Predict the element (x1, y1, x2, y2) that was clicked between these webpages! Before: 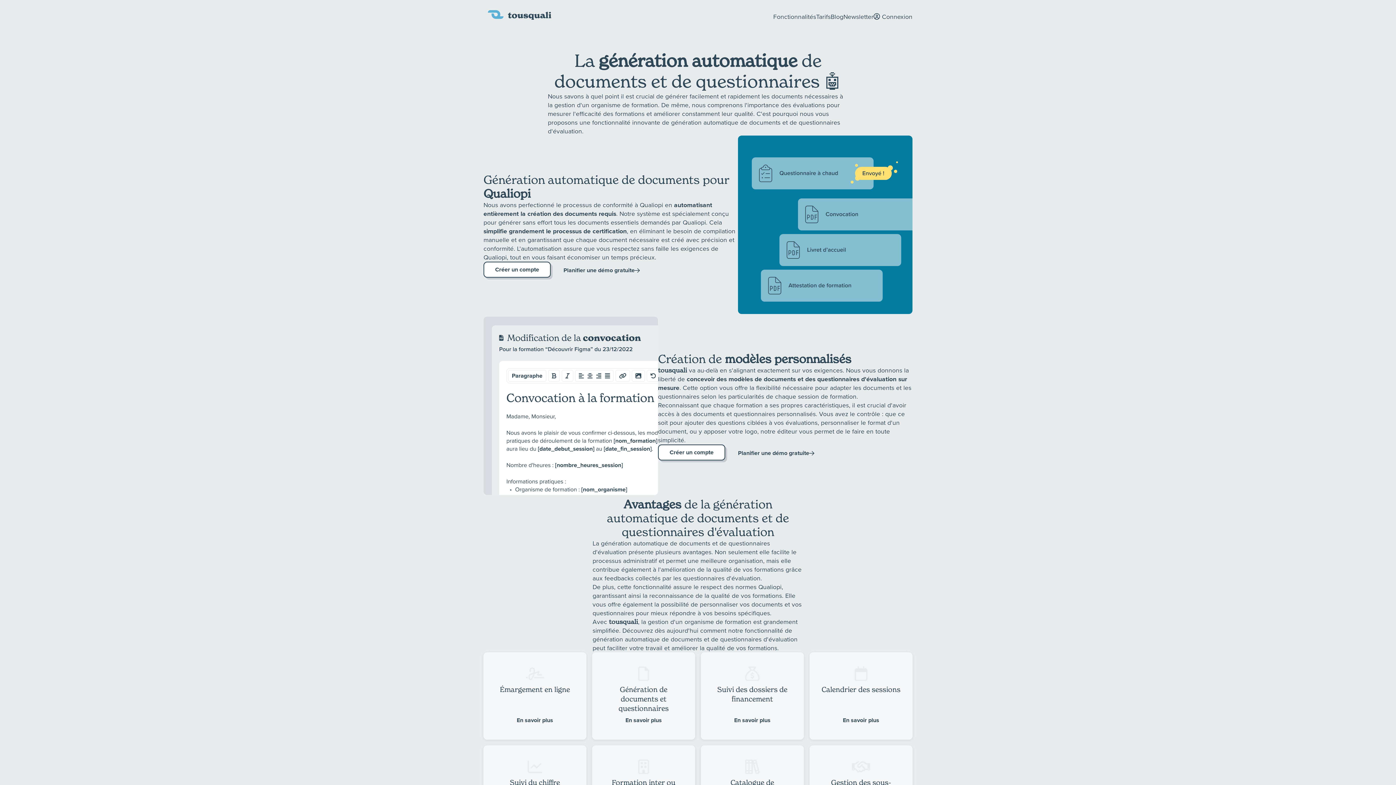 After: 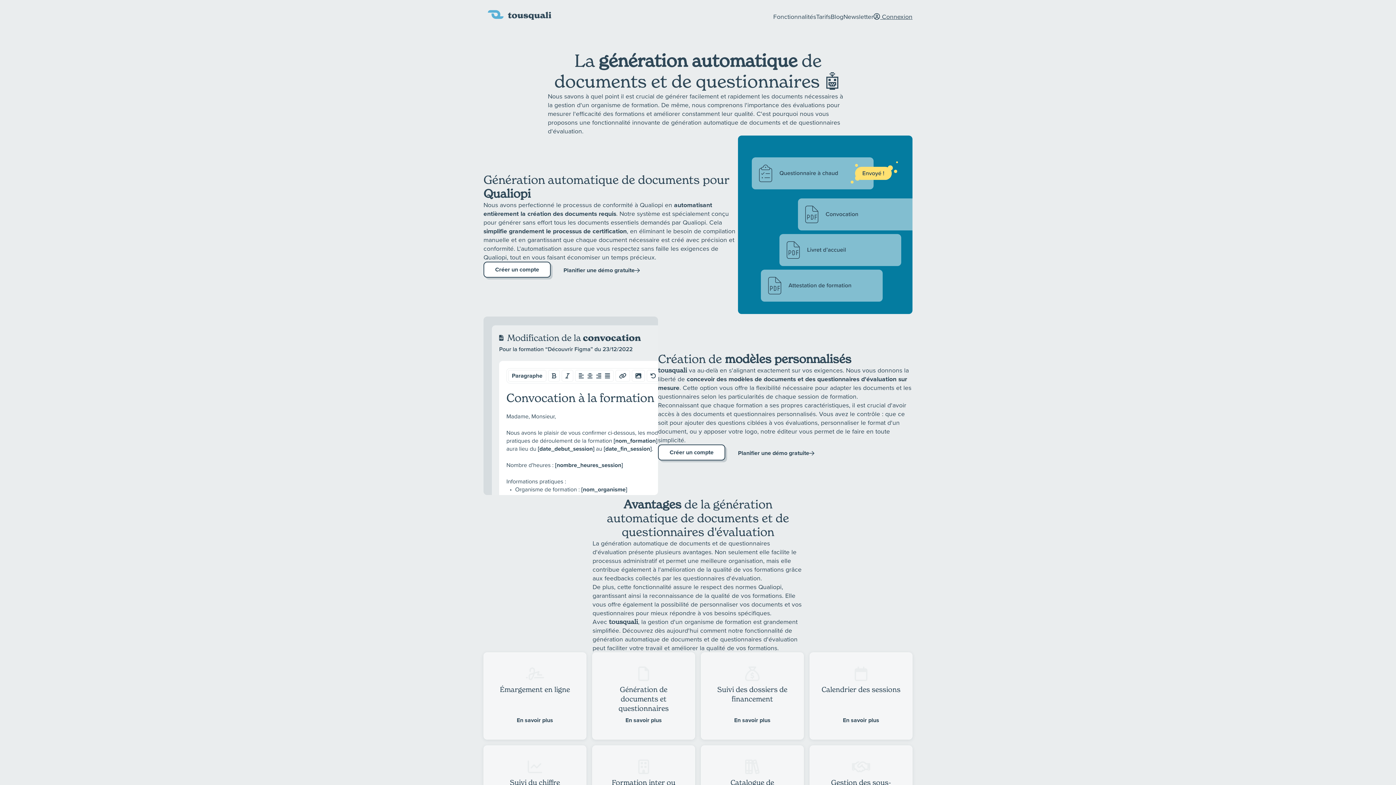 Action: label:  Connexion bbox: (873, 12, 912, 20)